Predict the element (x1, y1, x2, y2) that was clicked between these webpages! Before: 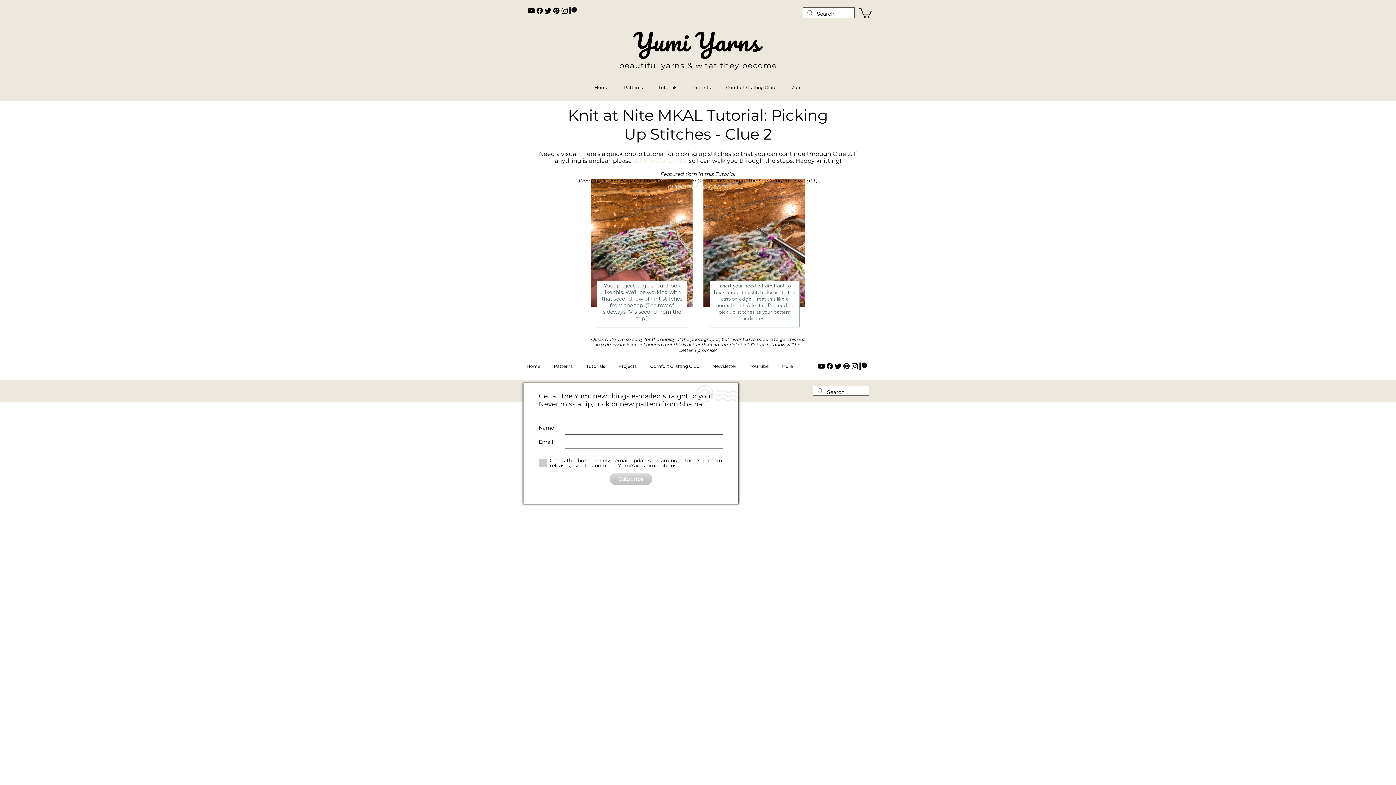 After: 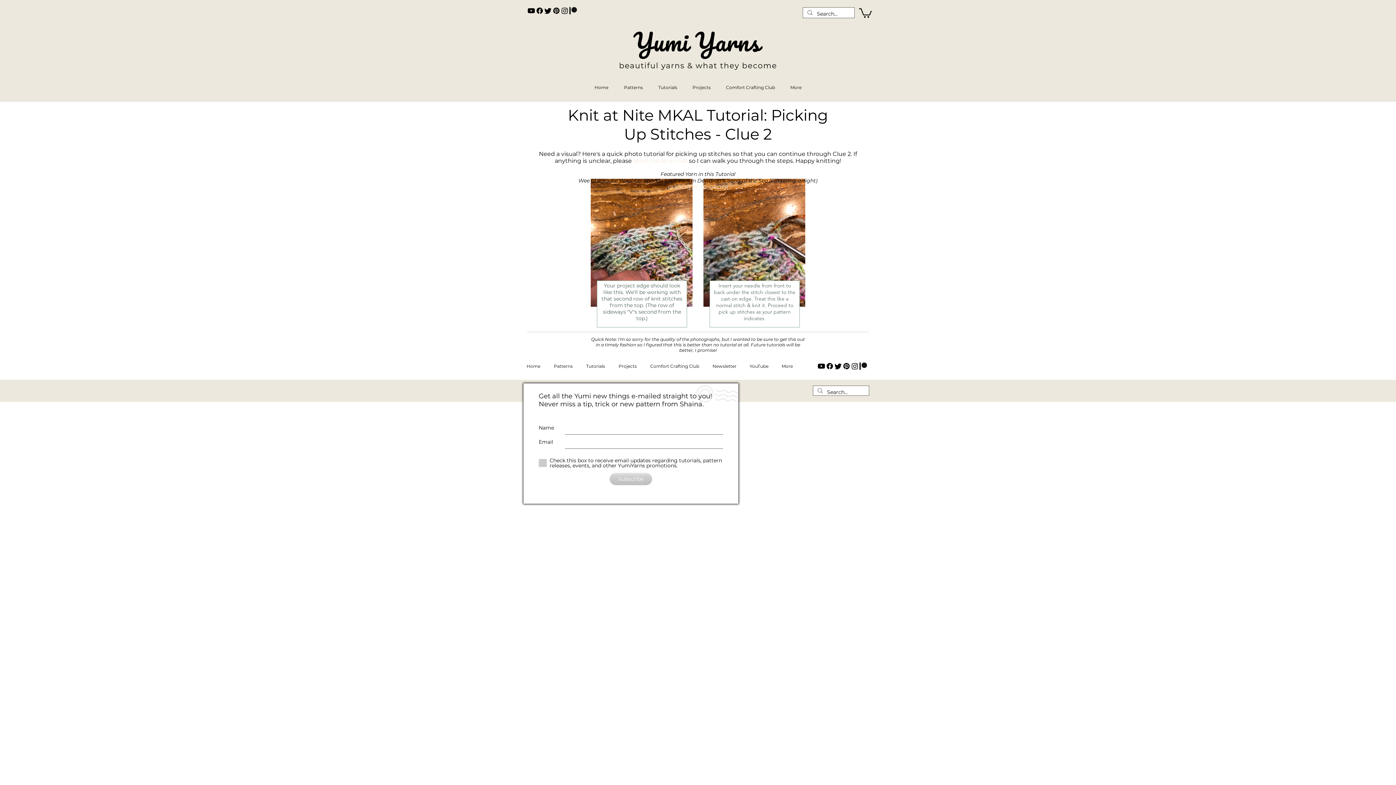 Action: bbox: (834, 362, 842, 370) label: Twitter